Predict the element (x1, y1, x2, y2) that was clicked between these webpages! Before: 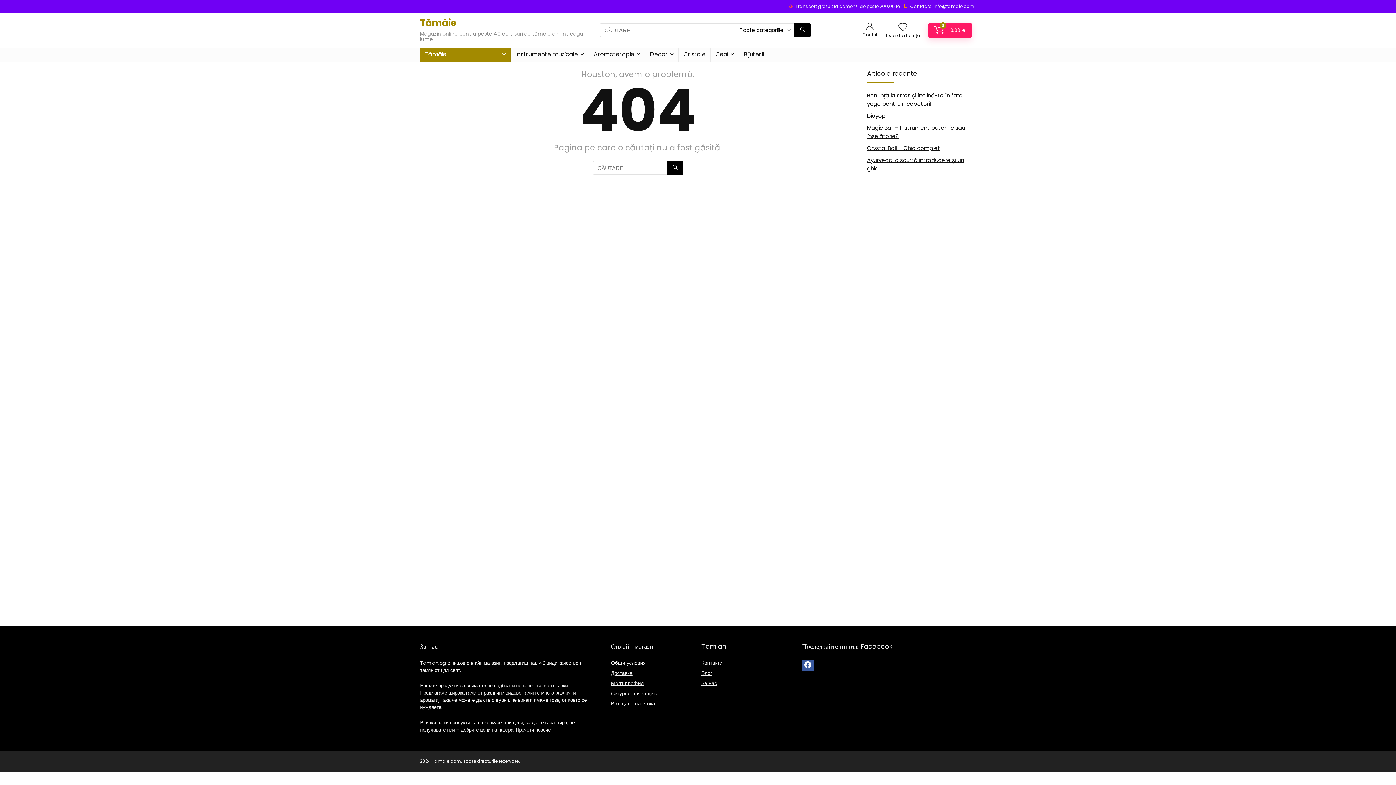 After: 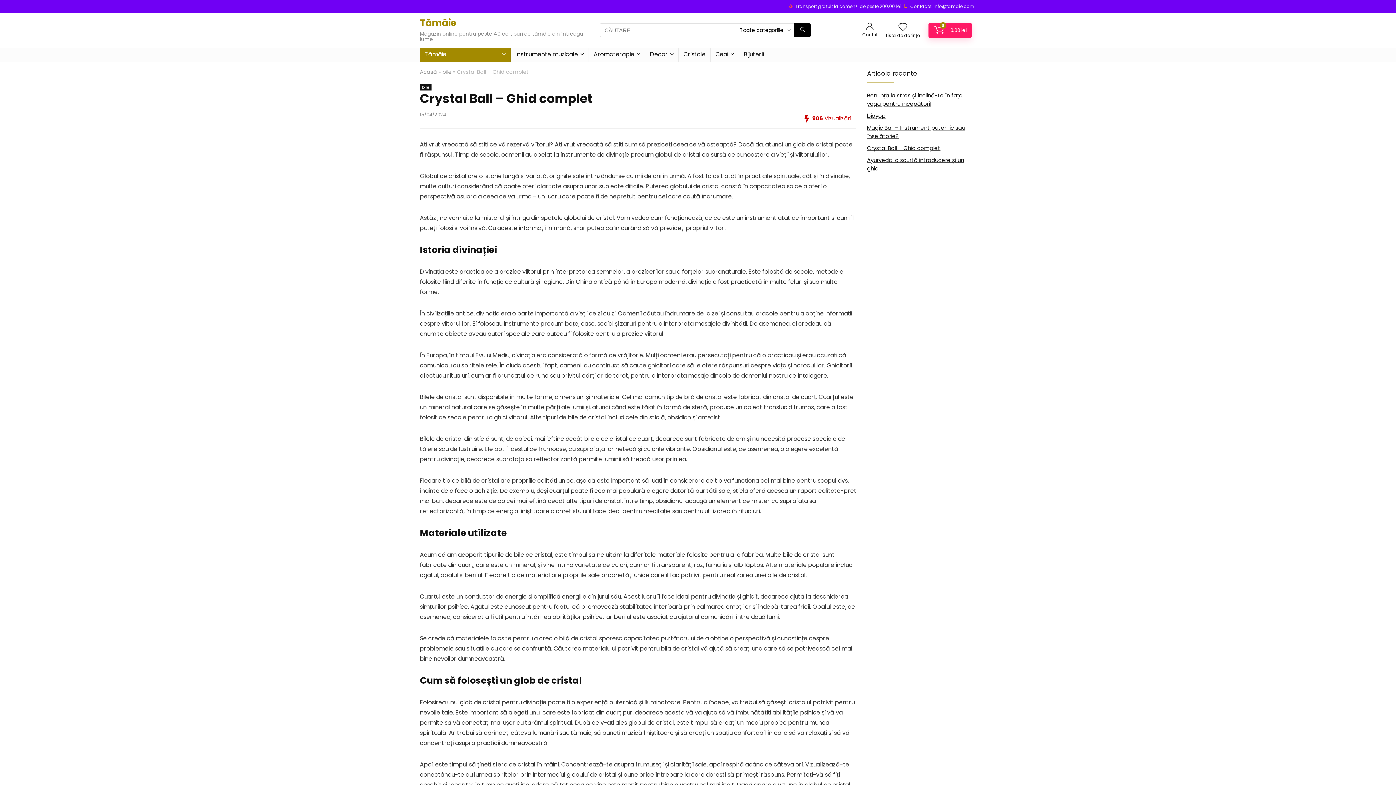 Action: bbox: (867, 144, 940, 152) label: Crystal Ball – Ghid complet